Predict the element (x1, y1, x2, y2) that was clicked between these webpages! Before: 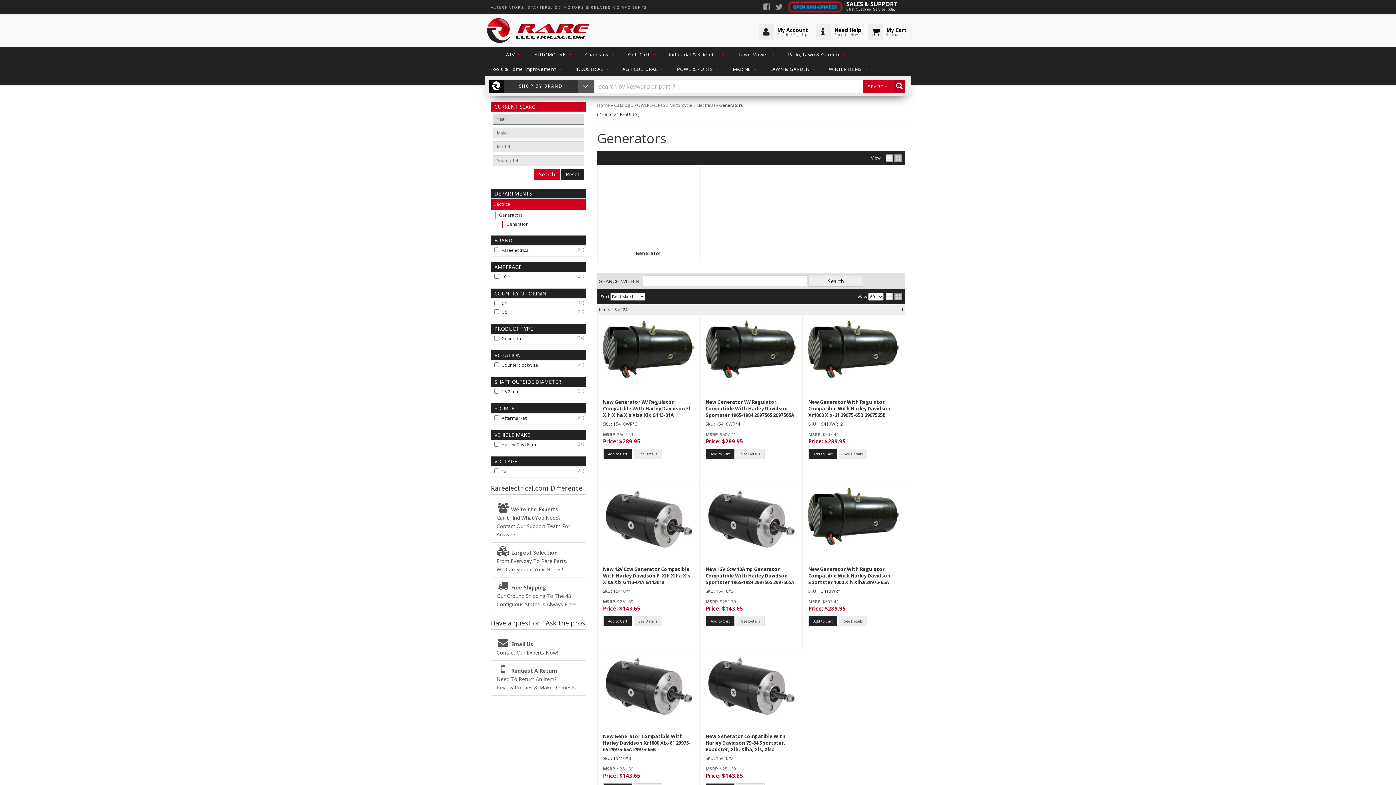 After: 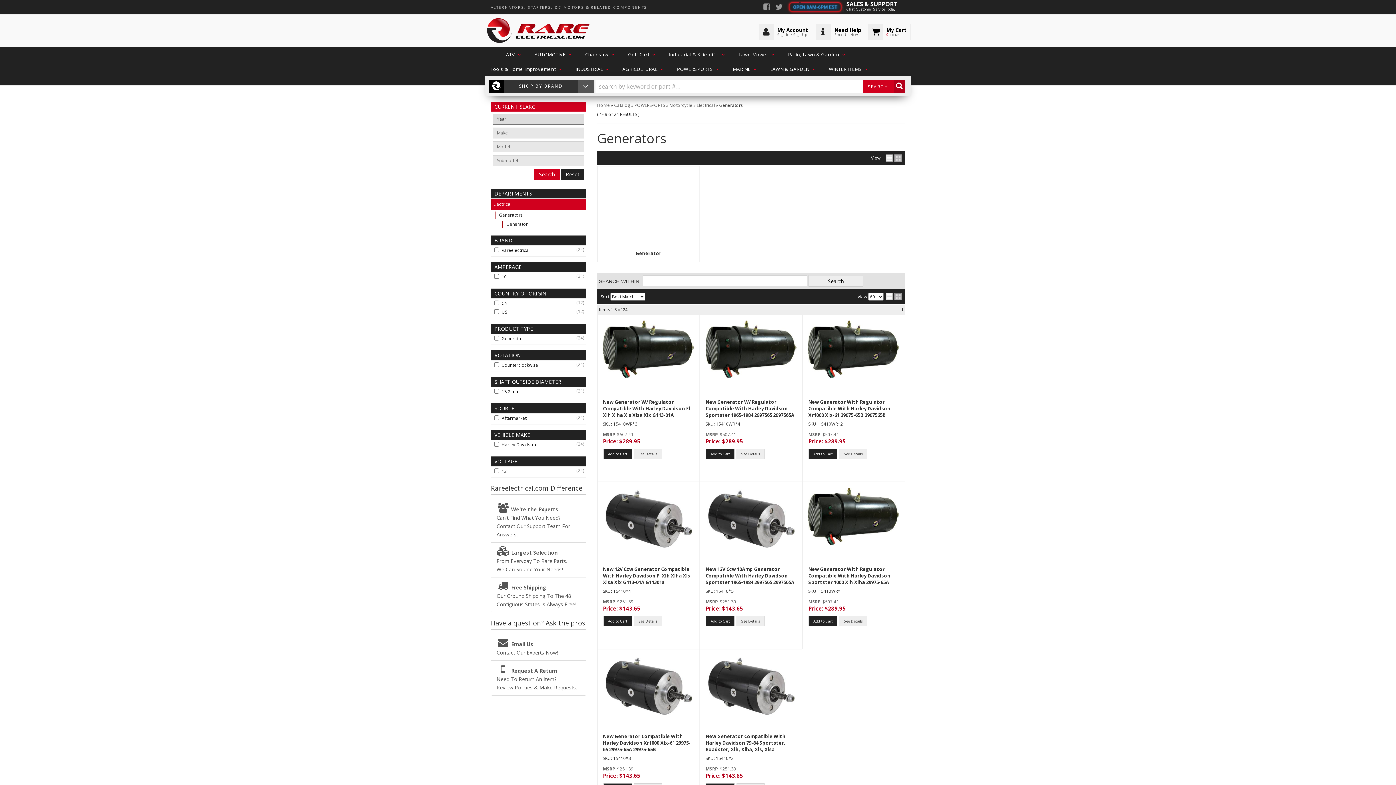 Action: label: Generators bbox: (494, 211, 586, 218)